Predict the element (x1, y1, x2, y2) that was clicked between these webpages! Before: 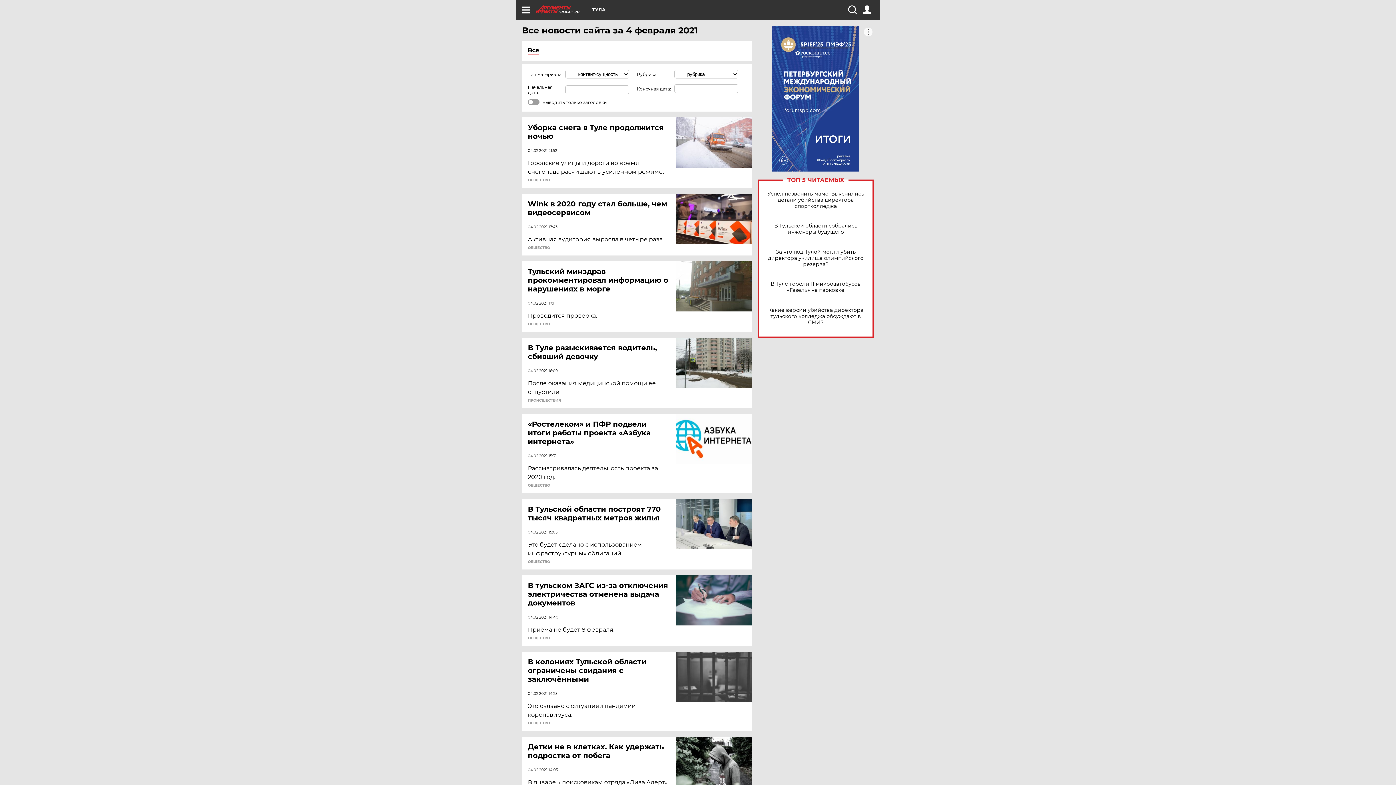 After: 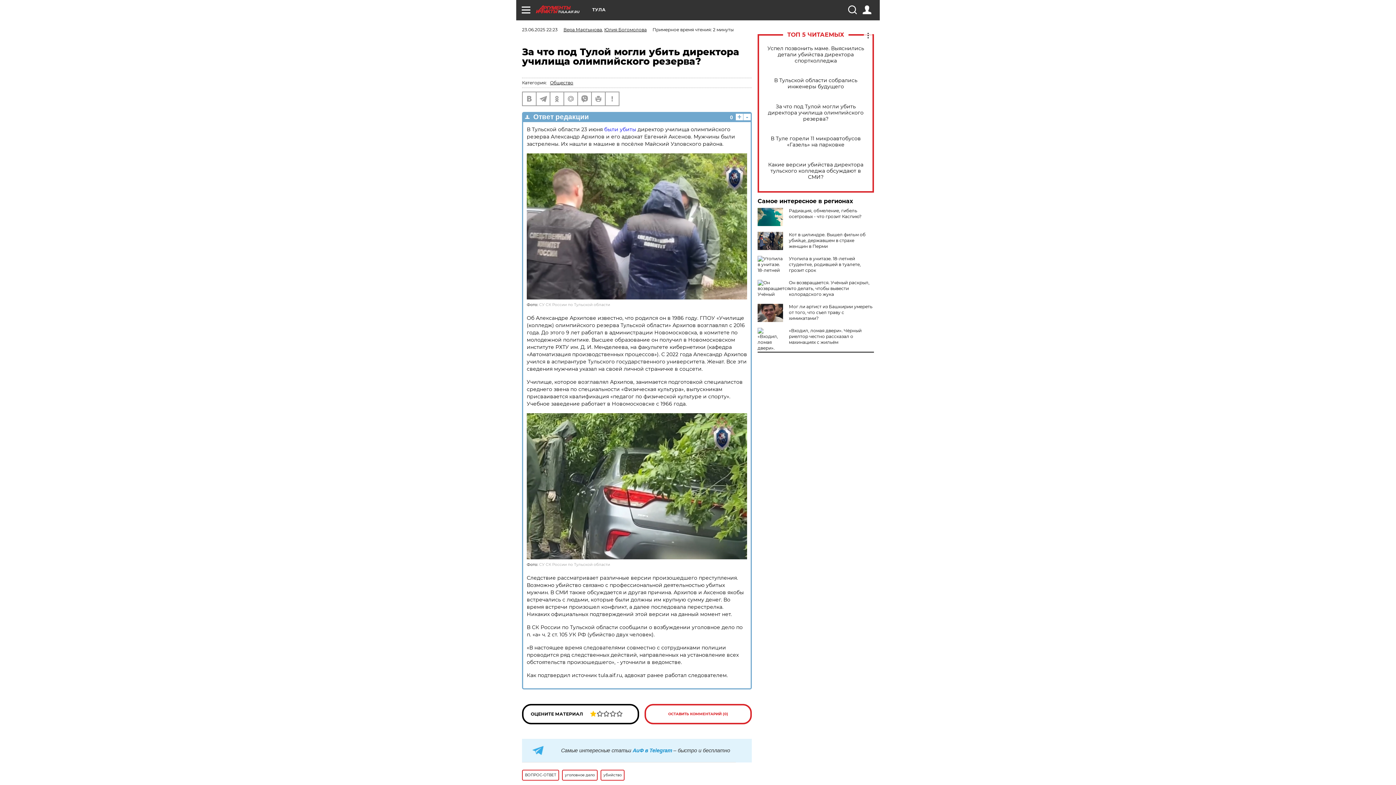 Action: bbox: (765, 248, 866, 267) label: За что под Тулой могли убить директора училища олимпийского резерва?